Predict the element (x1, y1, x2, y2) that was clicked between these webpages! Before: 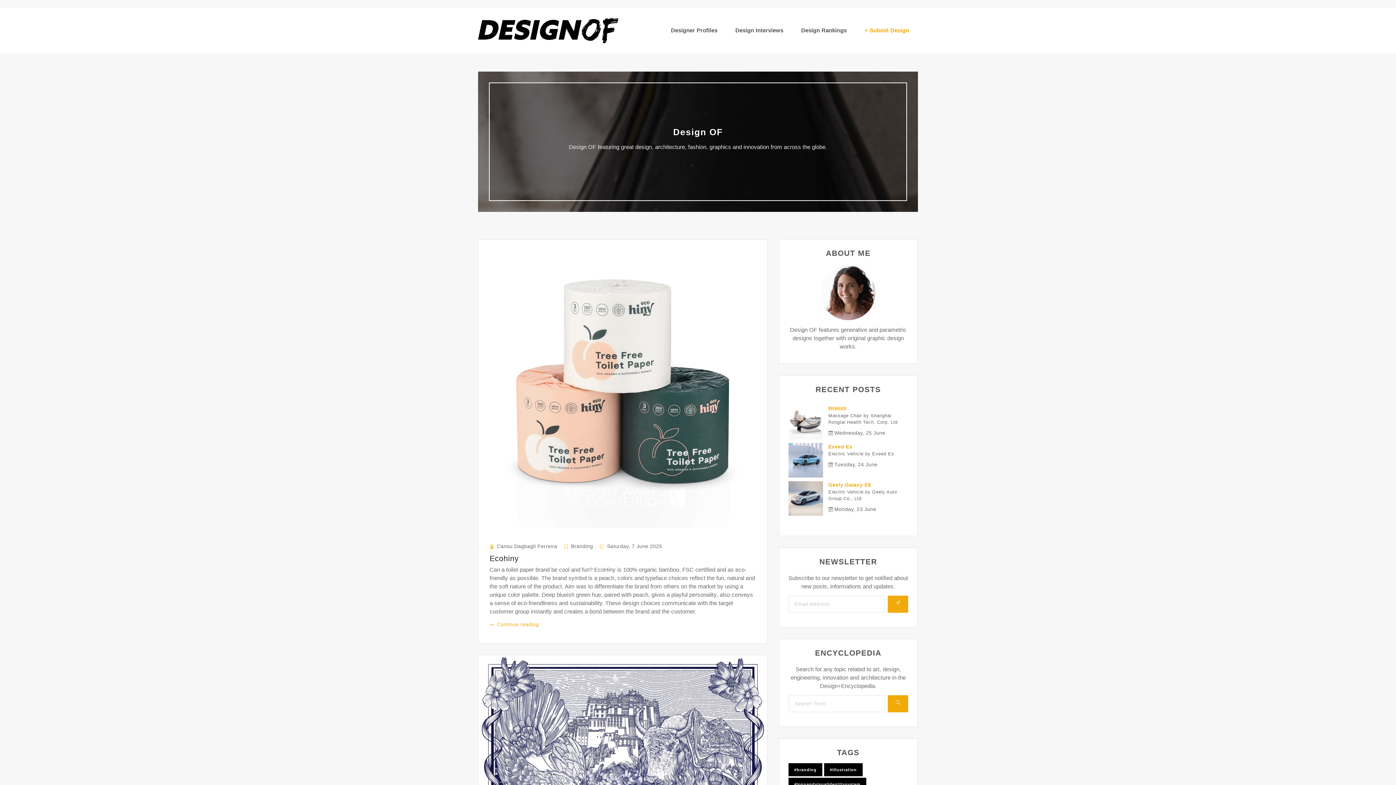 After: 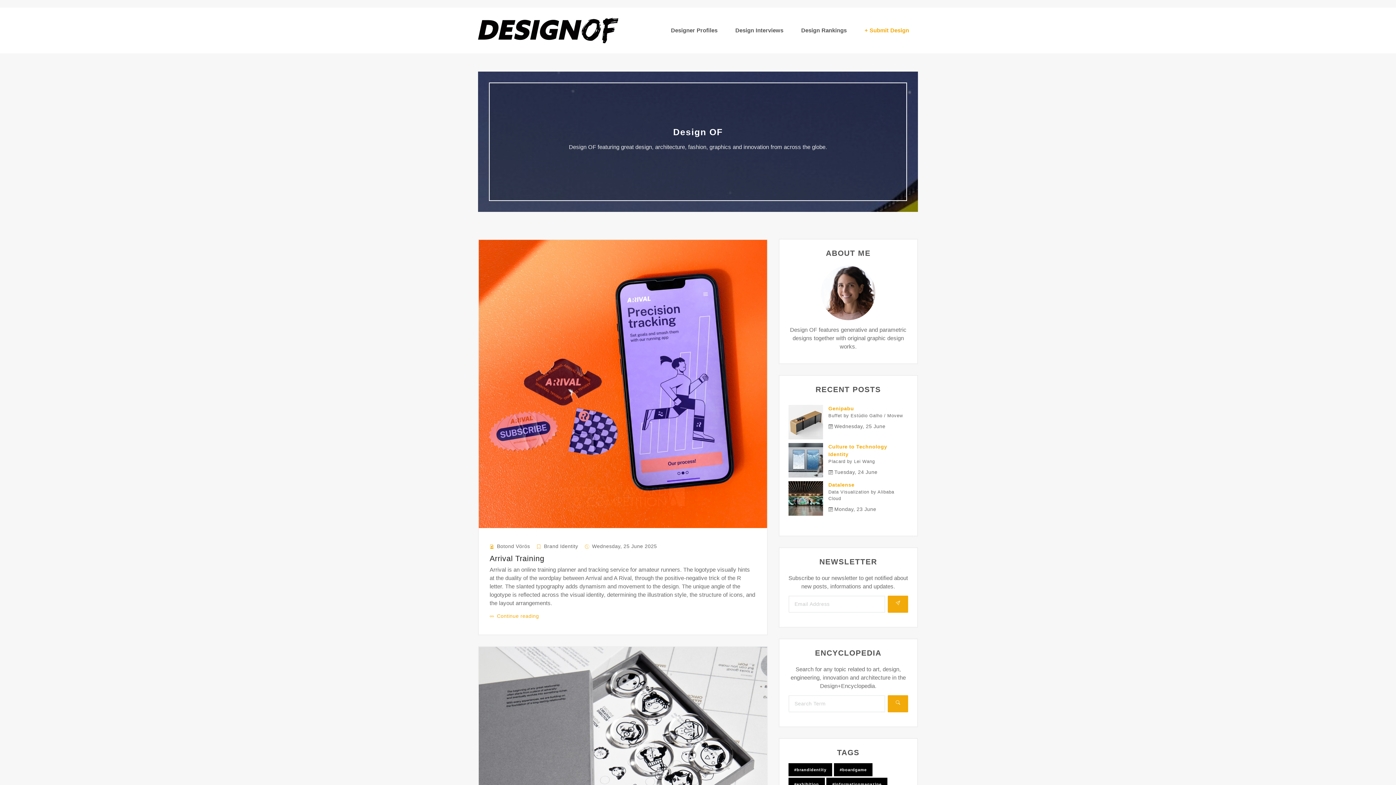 Action: label: #branding bbox: (788, 763, 822, 776)